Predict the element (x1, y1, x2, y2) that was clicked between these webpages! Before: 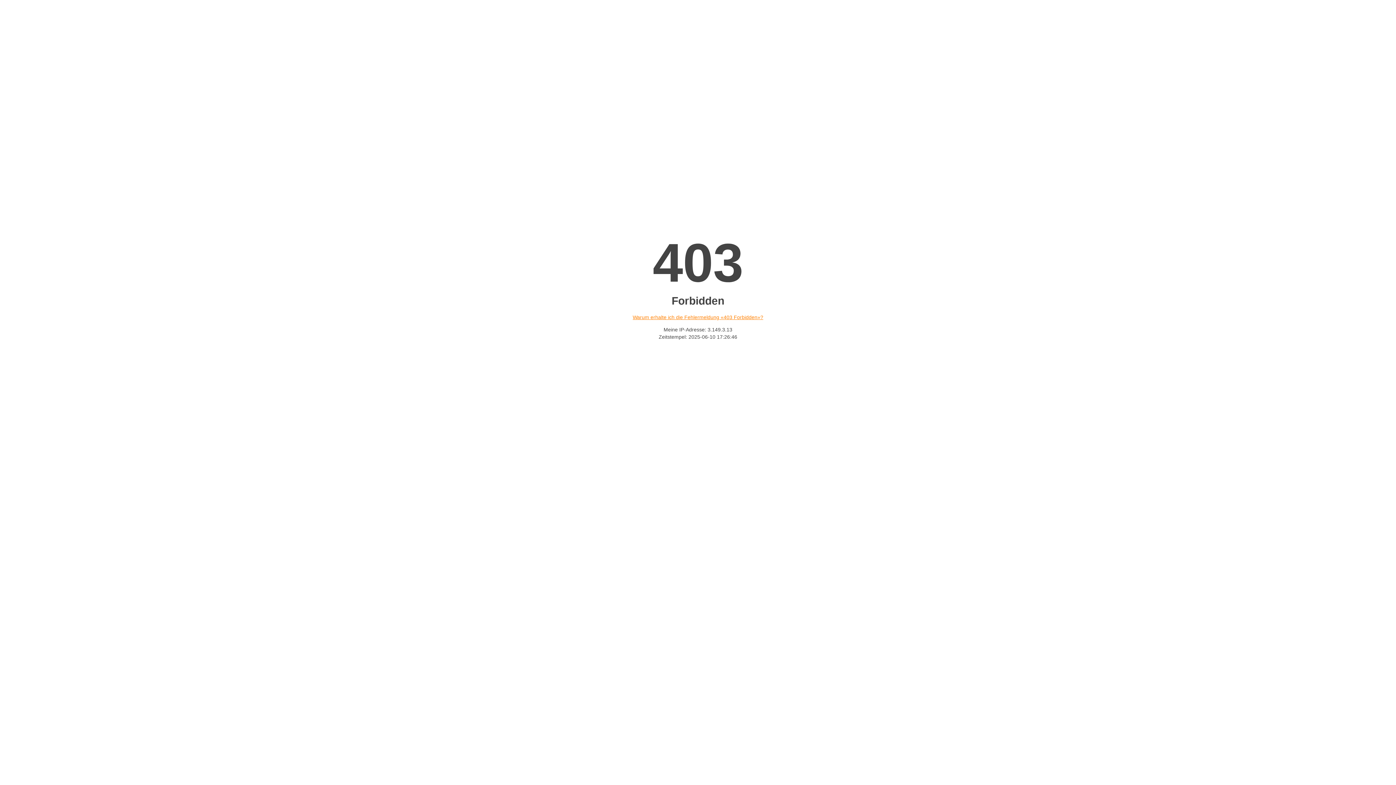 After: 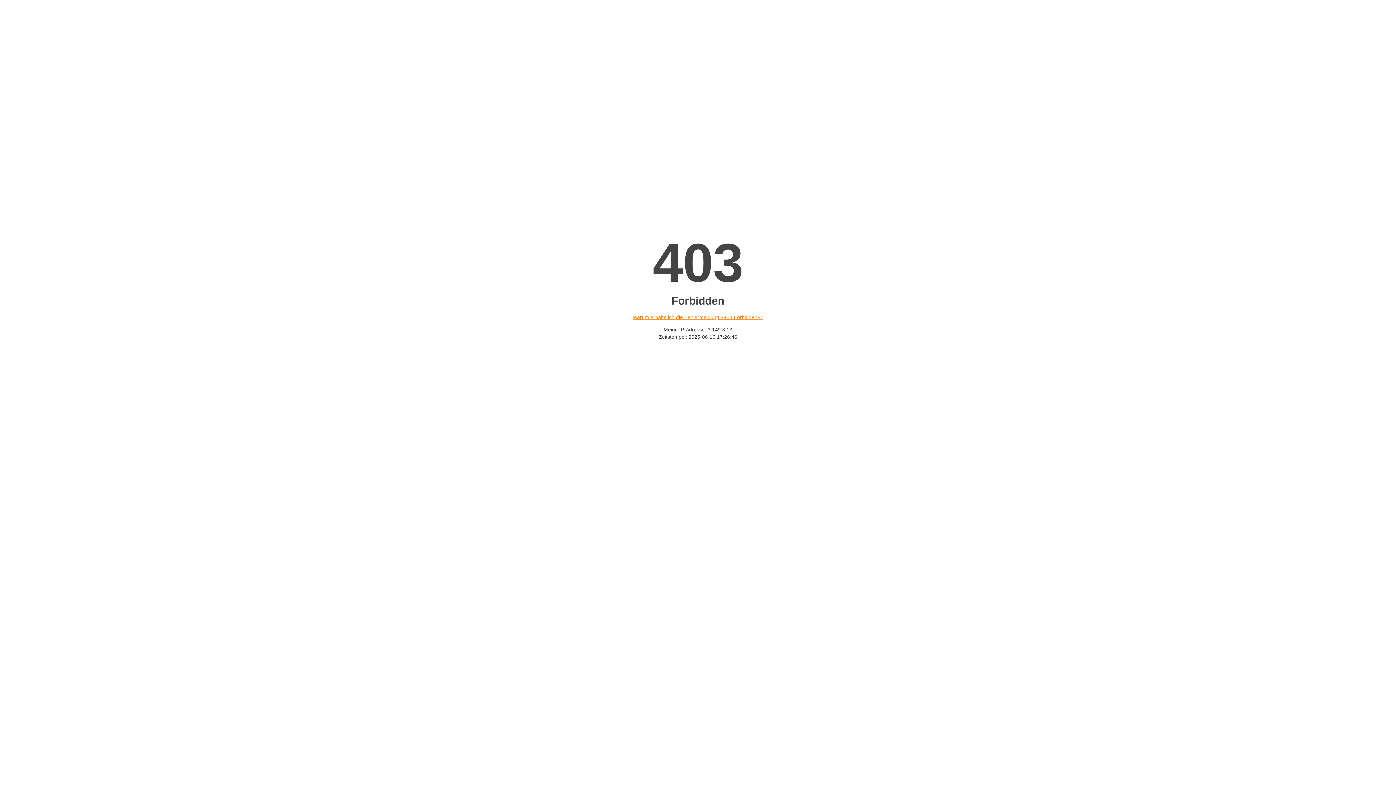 Action: label: Warum erhalte ich die Fehlermeldung «403 Forbidden»? bbox: (632, 314, 763, 320)